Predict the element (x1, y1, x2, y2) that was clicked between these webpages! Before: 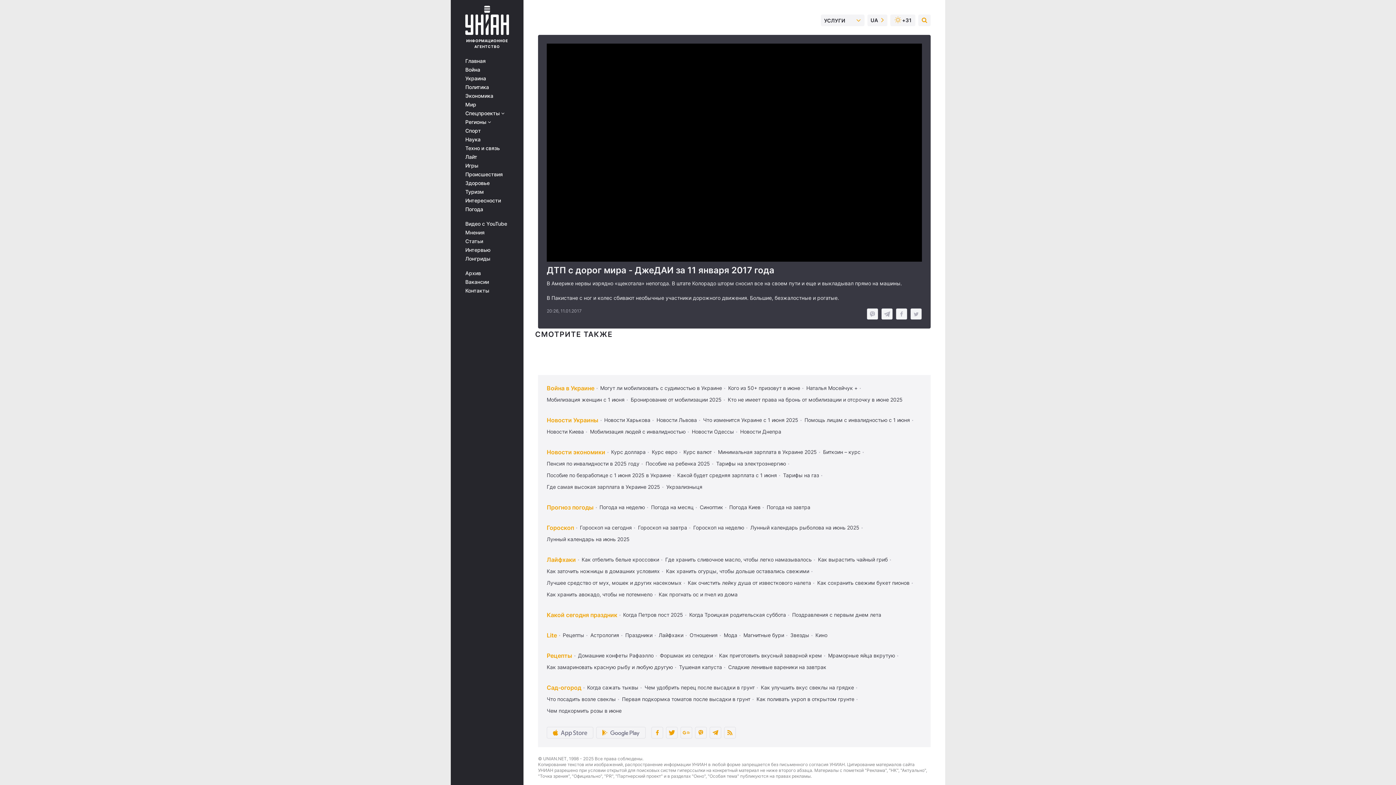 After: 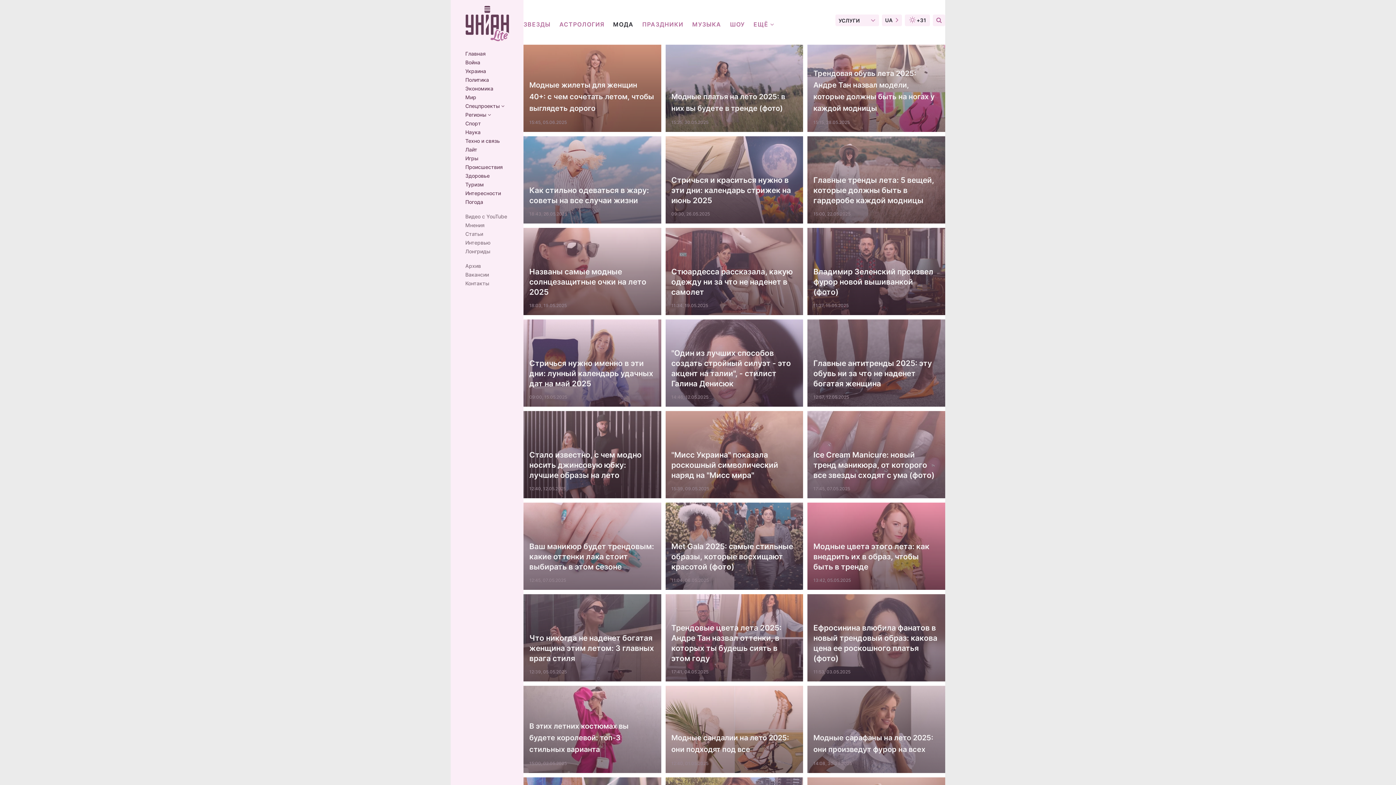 Action: label: Мода bbox: (724, 631, 737, 640)